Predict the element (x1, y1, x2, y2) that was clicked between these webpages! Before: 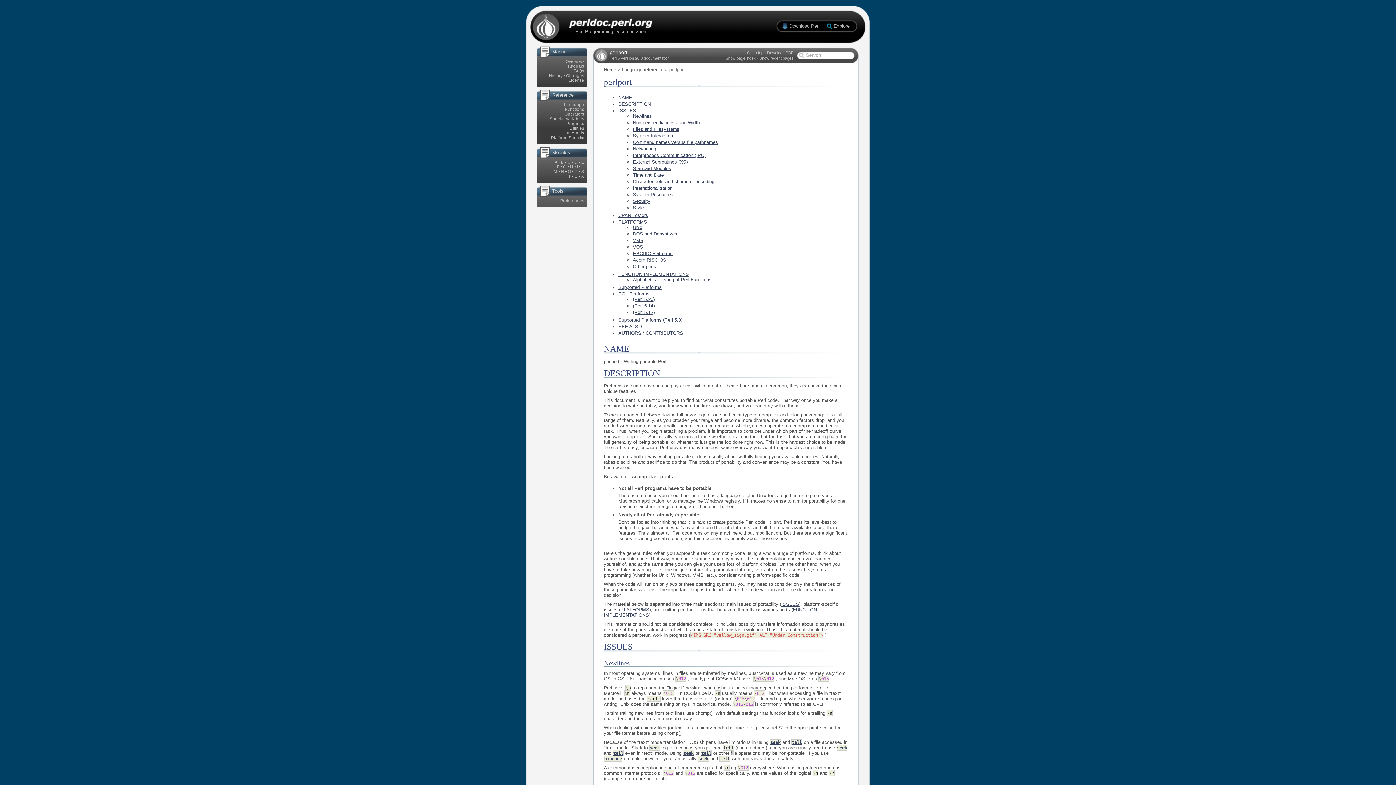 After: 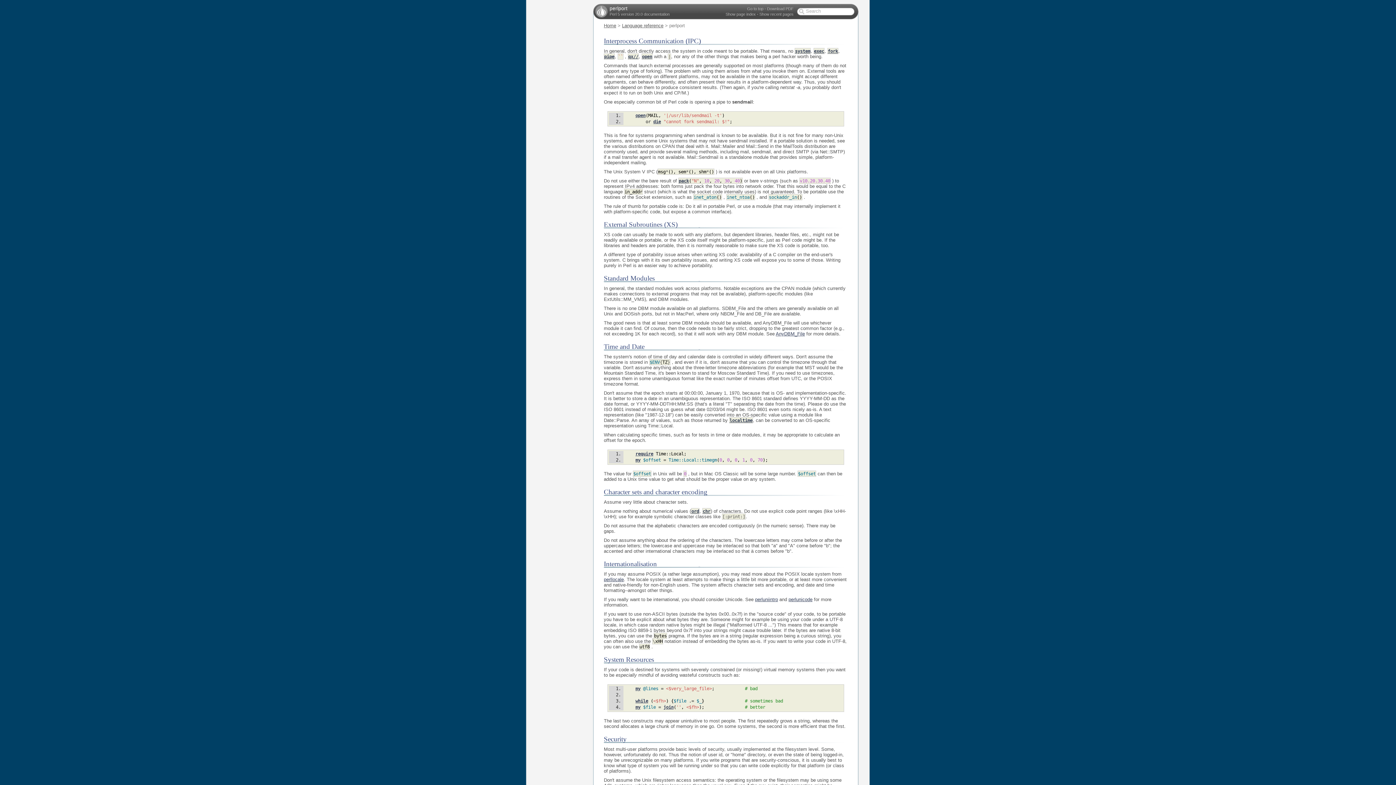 Action: bbox: (633, 152, 705, 158) label: Interprocess Communication (IPC)